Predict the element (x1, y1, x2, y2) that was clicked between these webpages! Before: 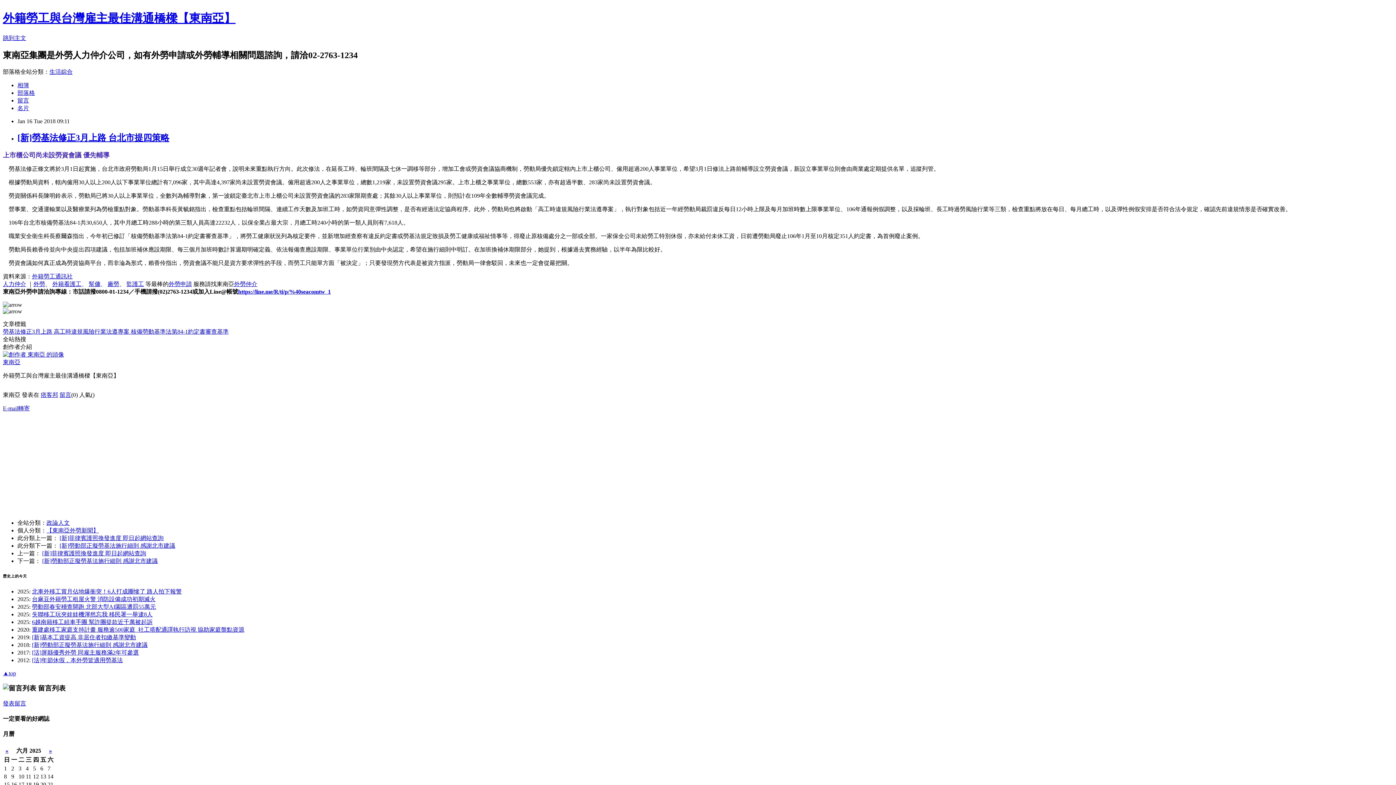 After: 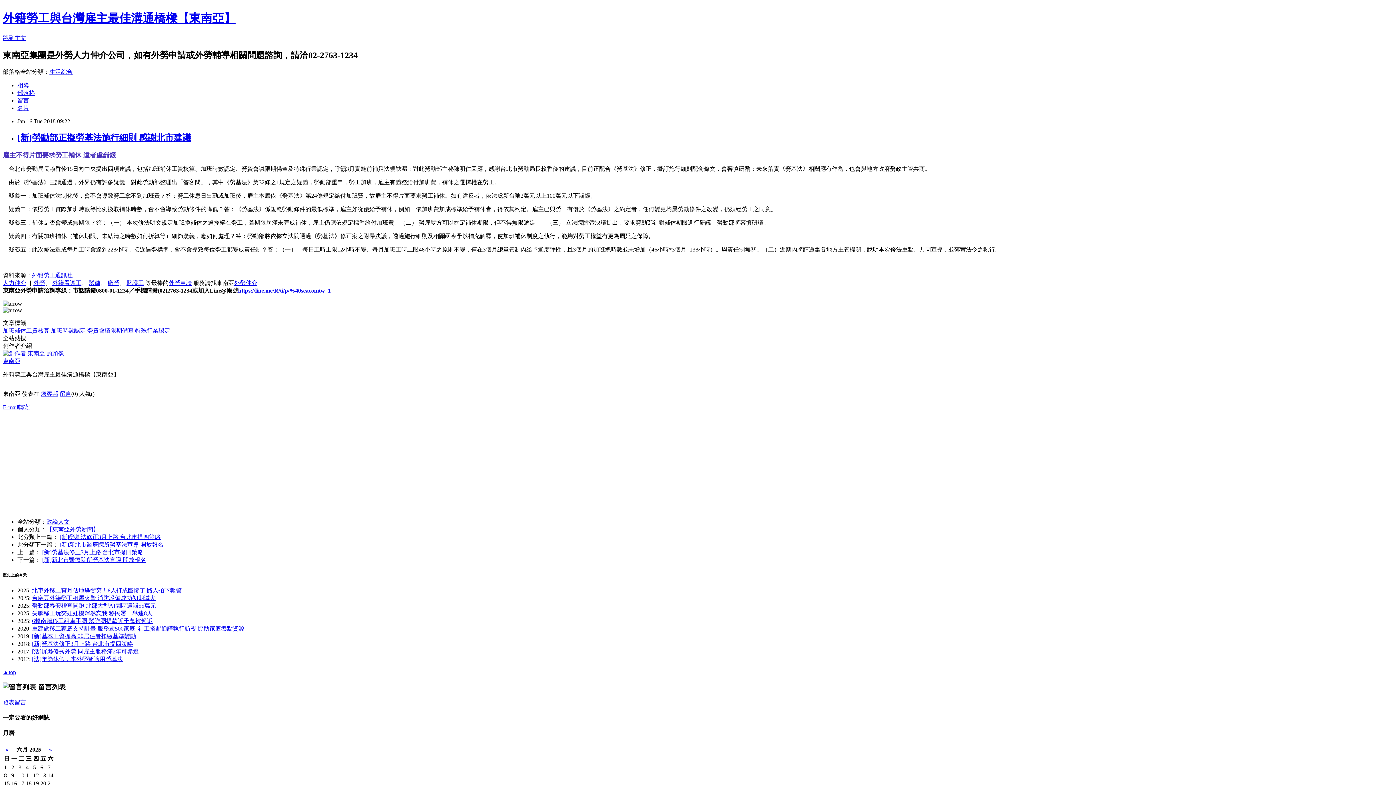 Action: bbox: (32, 642, 147, 648) label: [新]勞動部正擬勞基法施行細則 感謝北市建議